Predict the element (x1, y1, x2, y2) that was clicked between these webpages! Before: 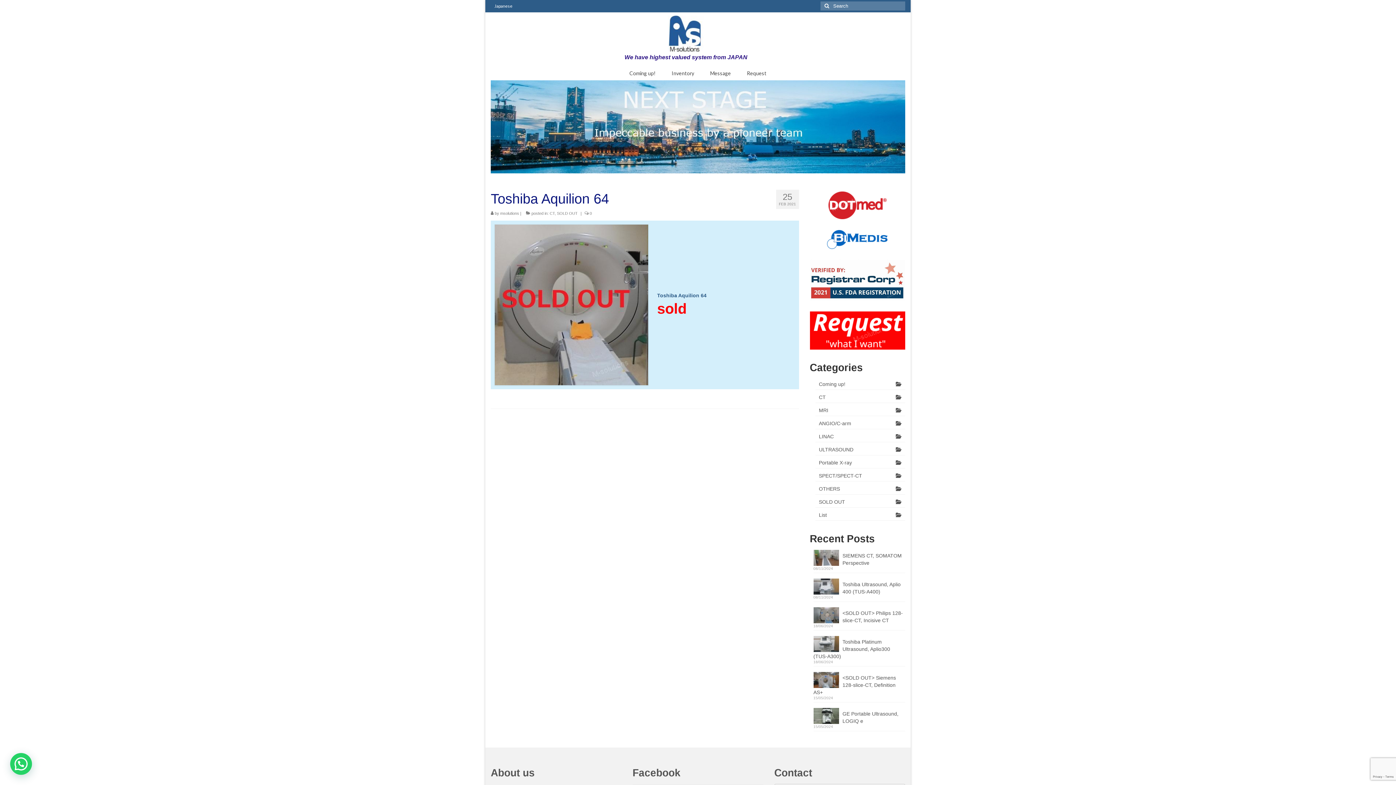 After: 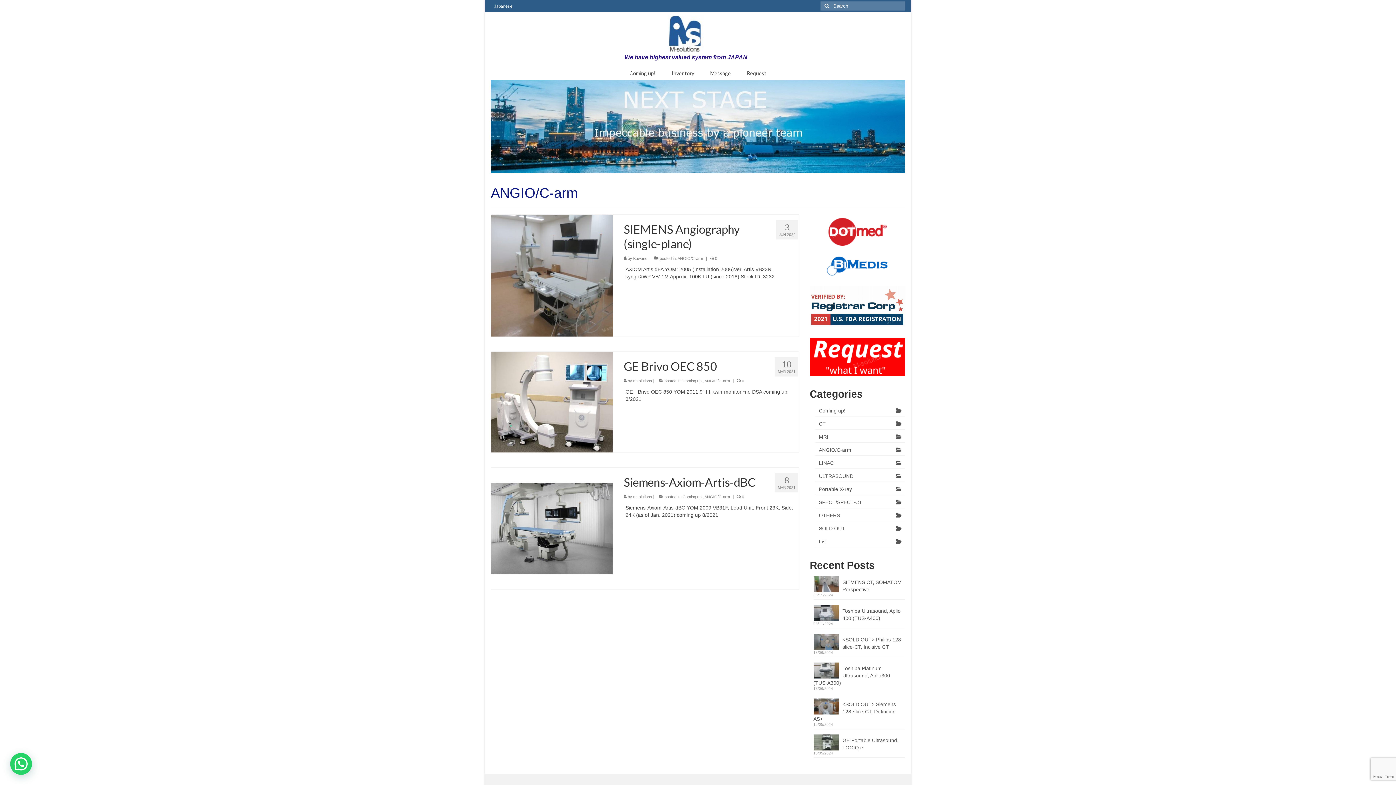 Action: bbox: (815, 418, 905, 429) label: ANGIO/C-arm